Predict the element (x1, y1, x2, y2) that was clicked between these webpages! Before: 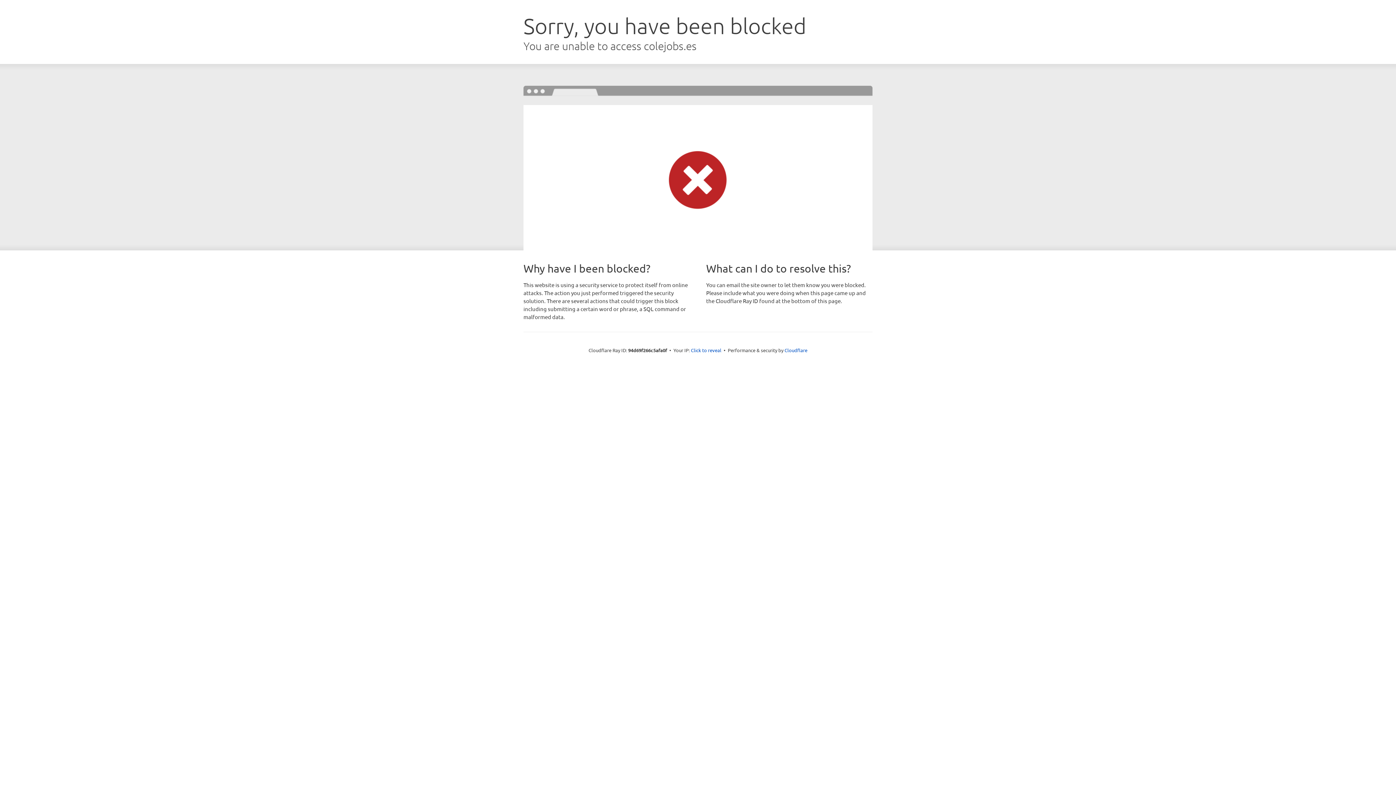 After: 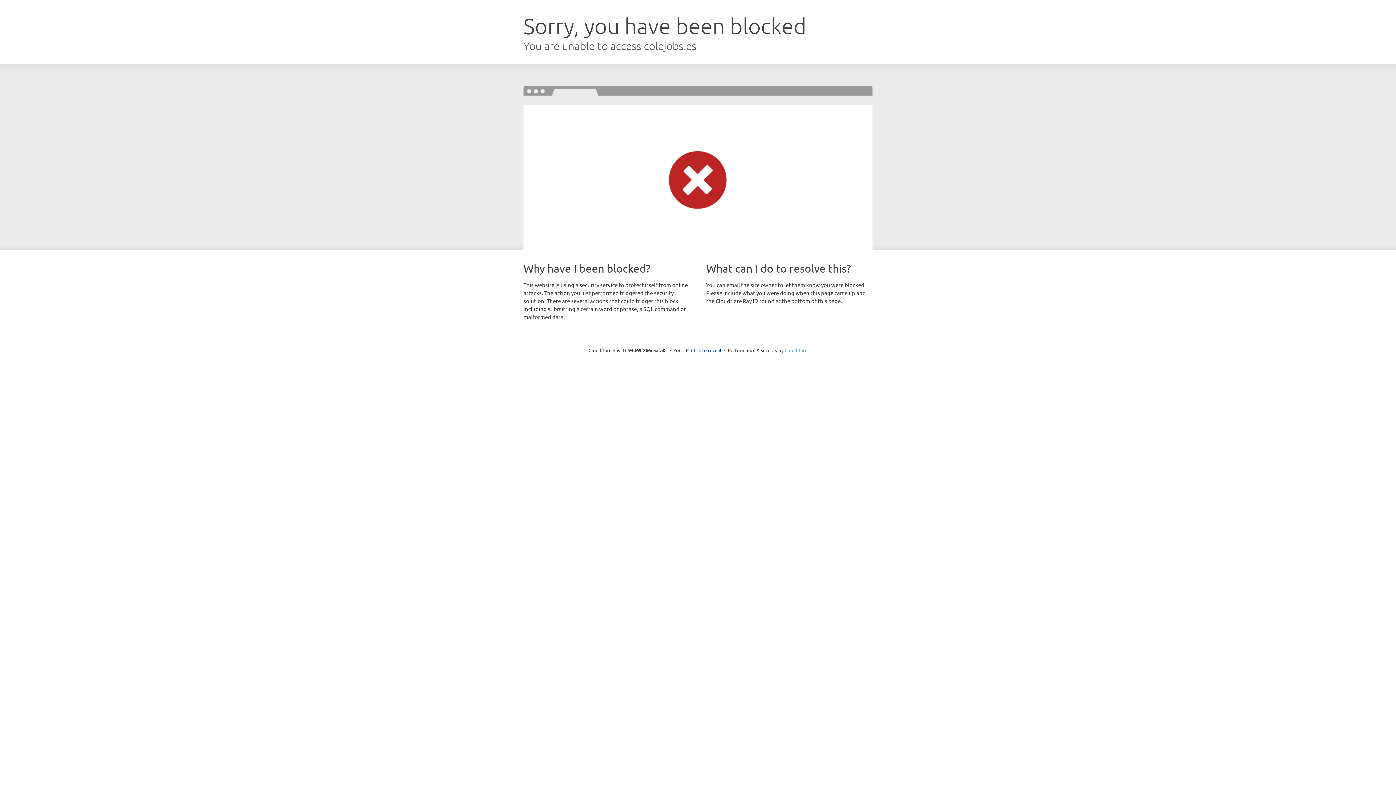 Action: bbox: (784, 347, 807, 353) label: Cloudflare